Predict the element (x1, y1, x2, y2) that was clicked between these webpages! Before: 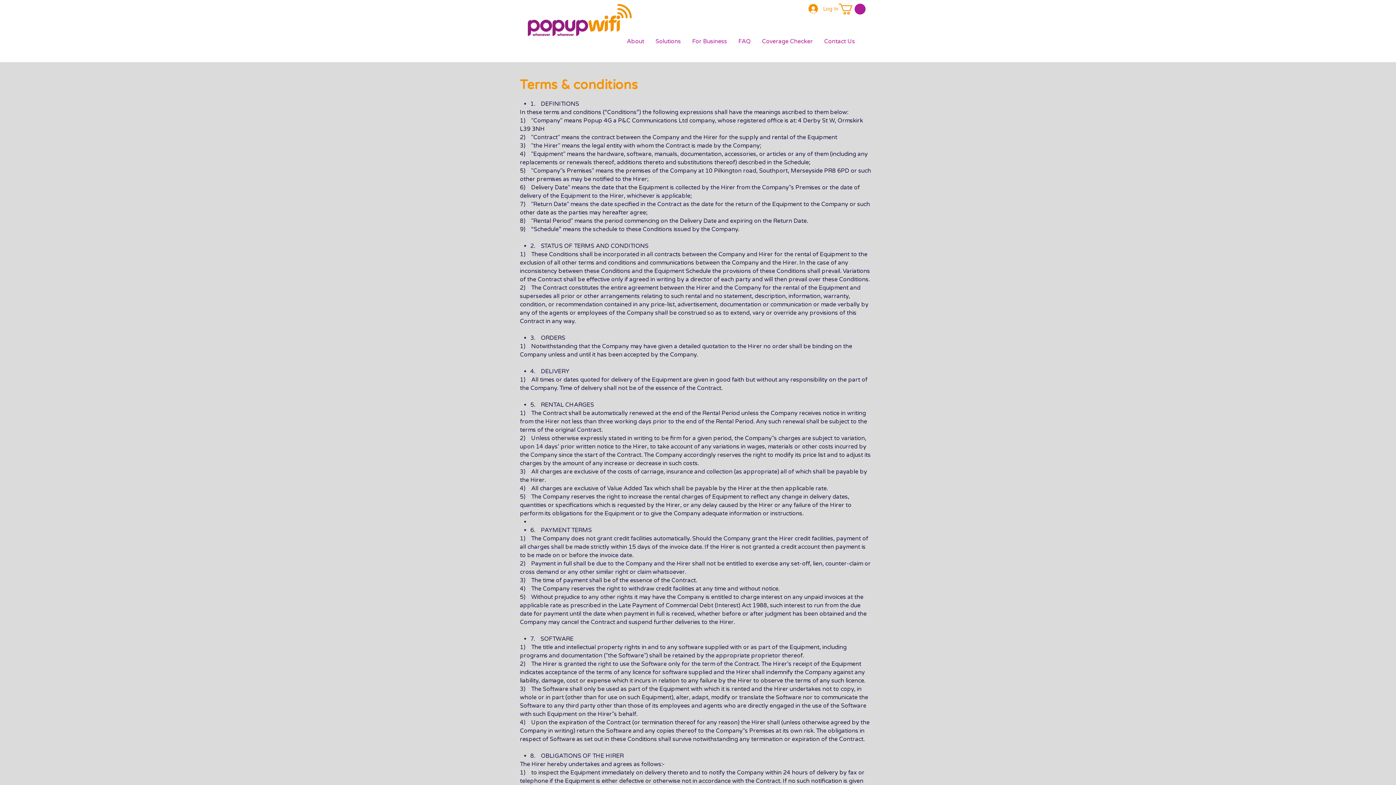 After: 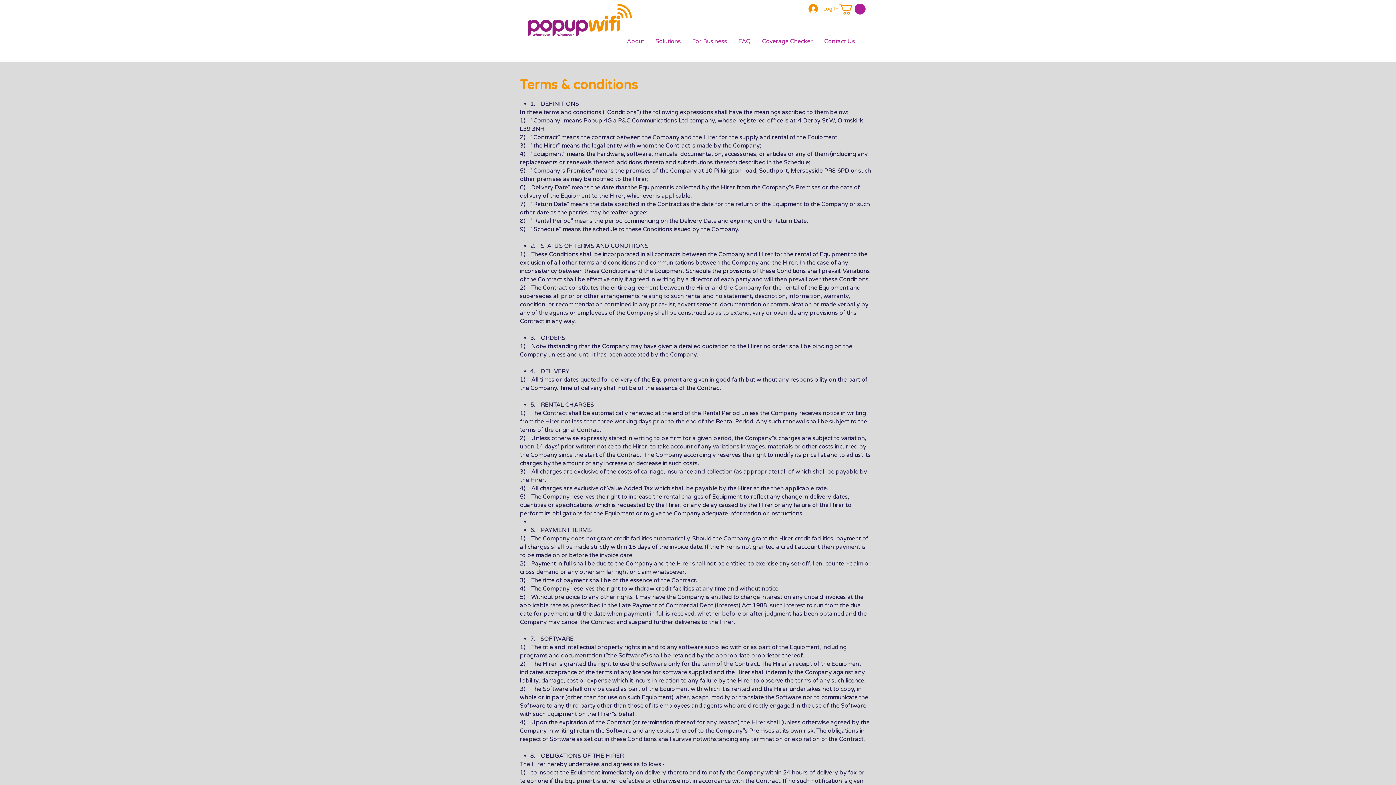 Action: bbox: (838, 3, 865, 14)